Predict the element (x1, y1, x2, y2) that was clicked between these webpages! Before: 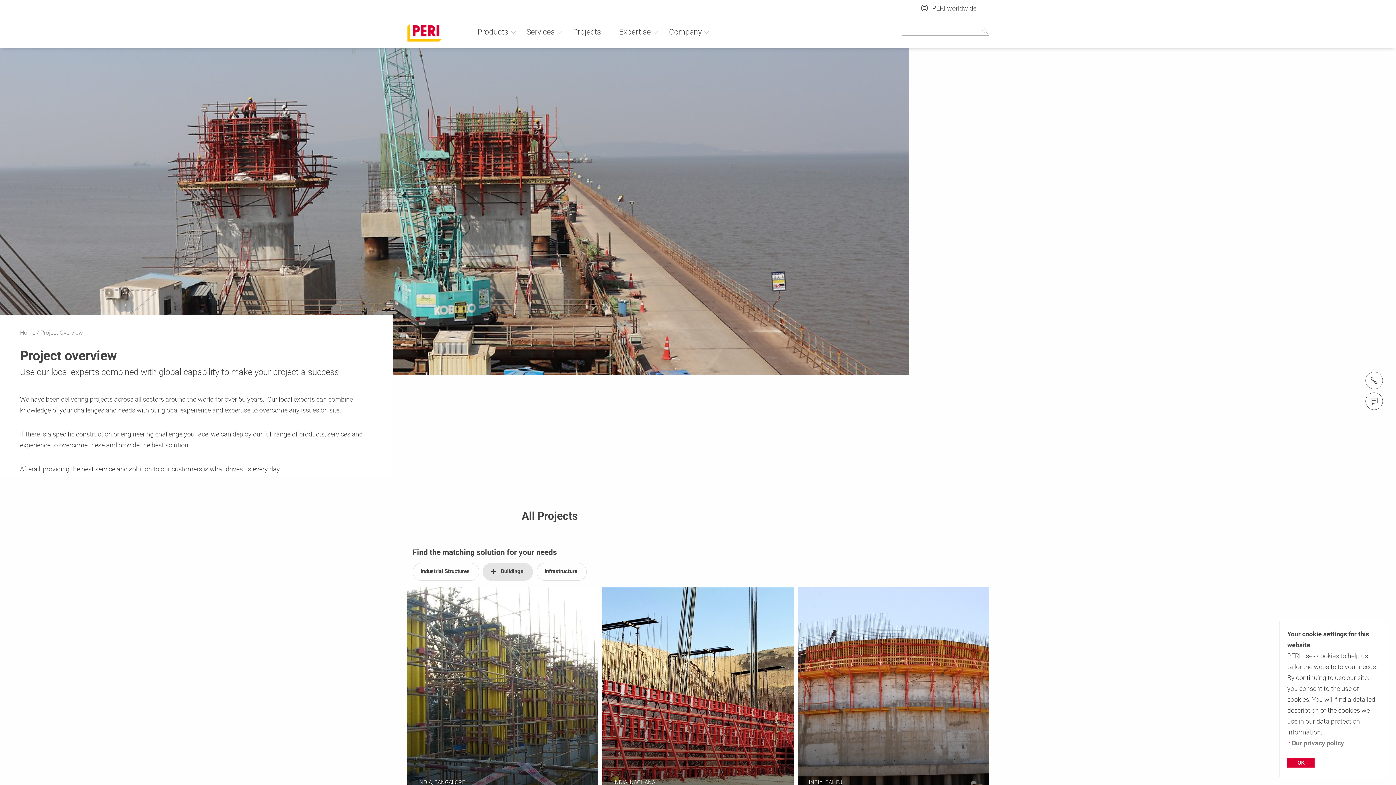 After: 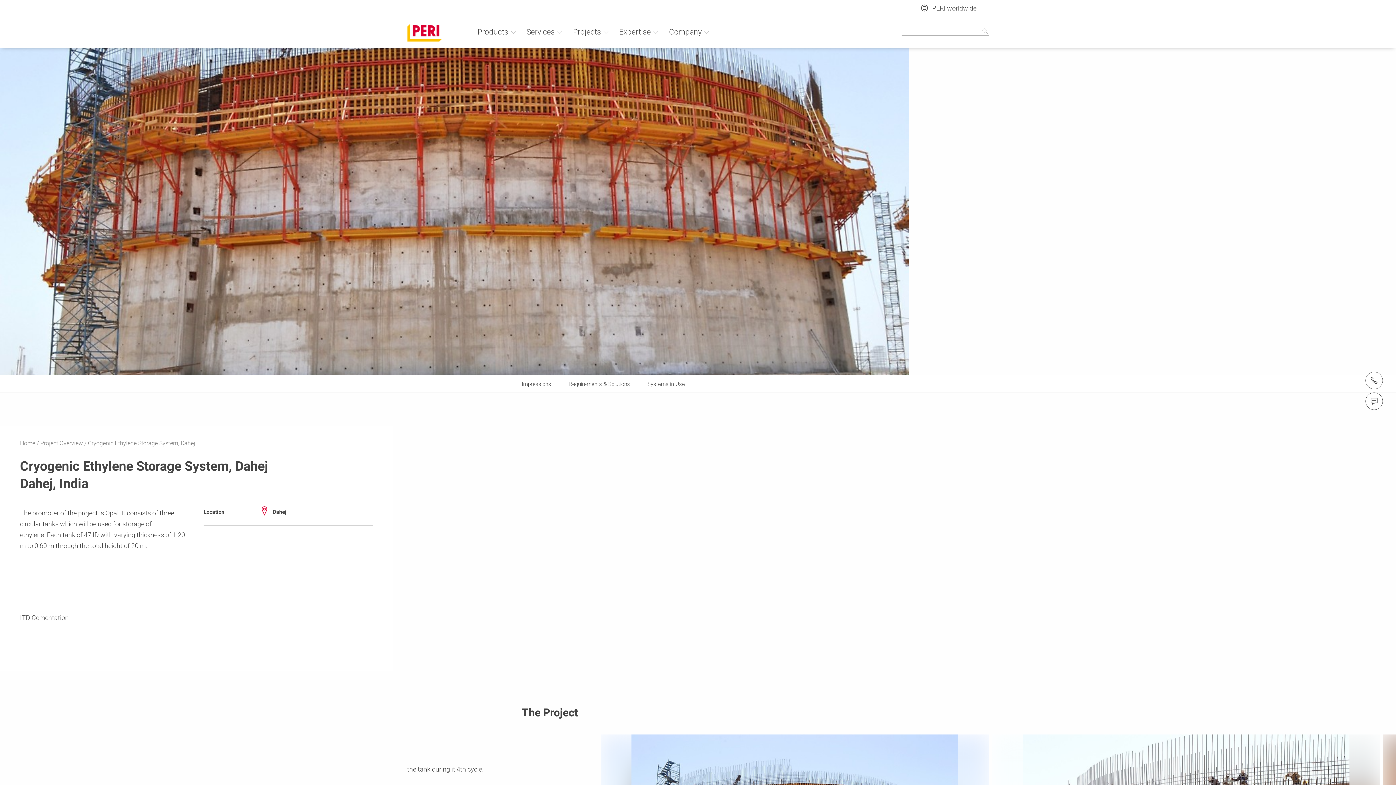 Action: label: INDIA, DAHEJ
Cryogenic Ethylene Storage System, Dahej bbox: (798, 587, 989, 816)